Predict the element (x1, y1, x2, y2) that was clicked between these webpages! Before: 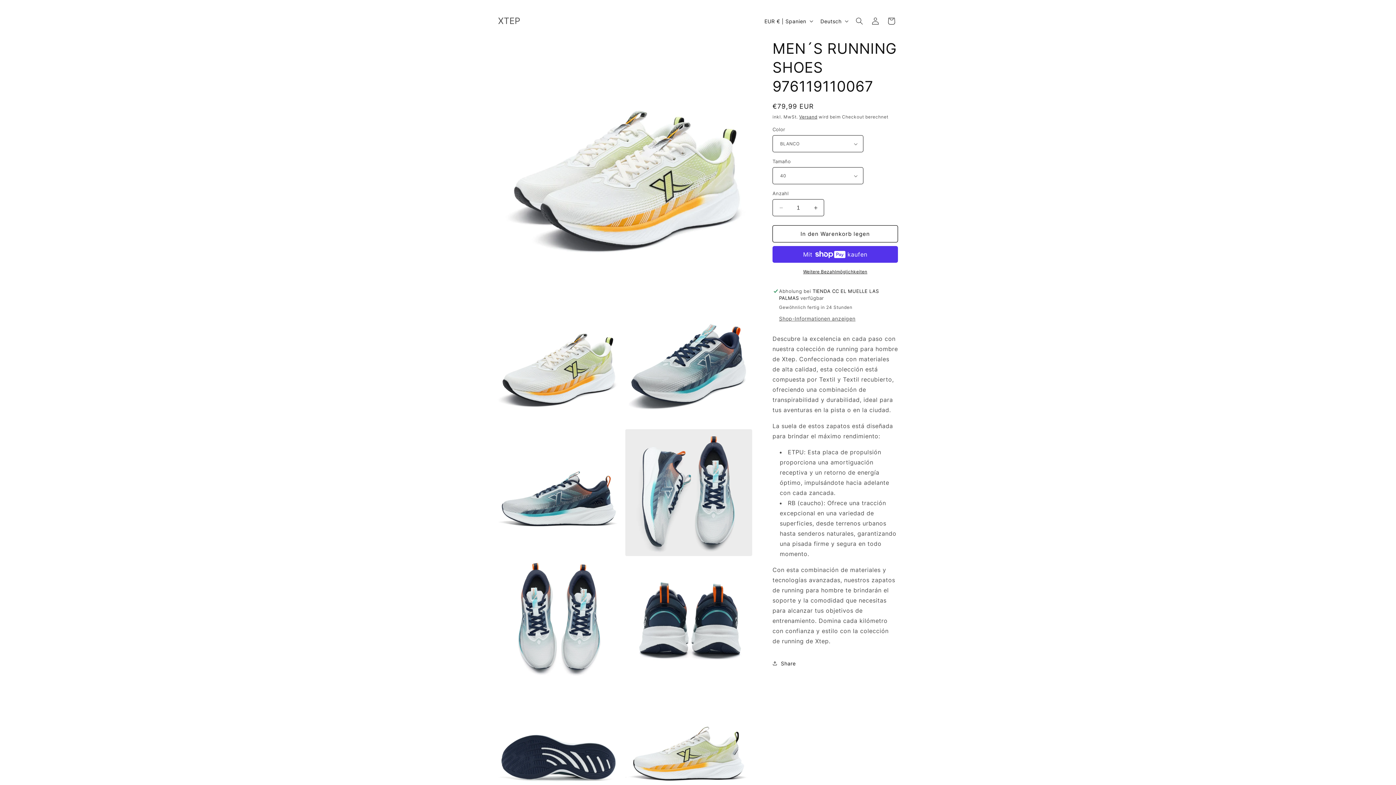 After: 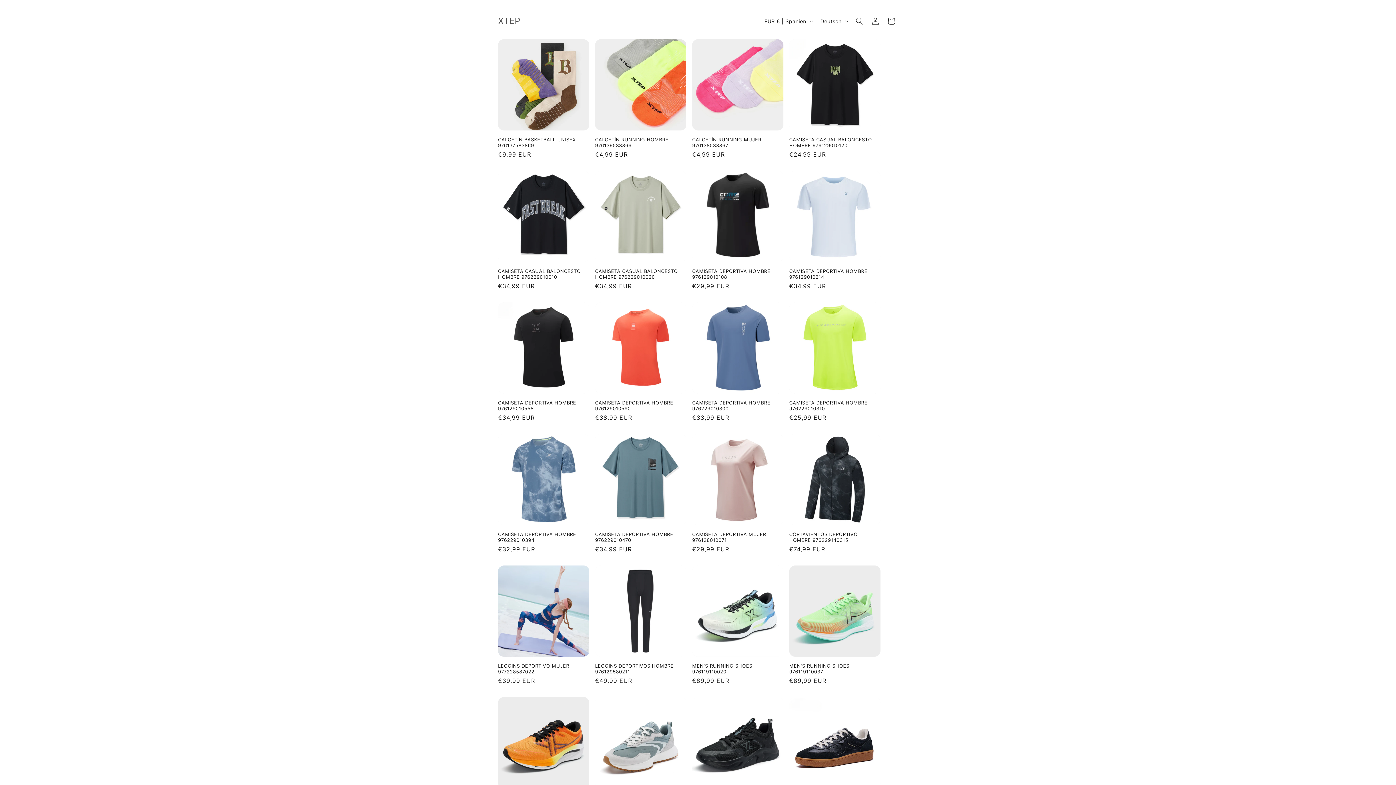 Action: label: XTEP bbox: (495, 14, 523, 28)